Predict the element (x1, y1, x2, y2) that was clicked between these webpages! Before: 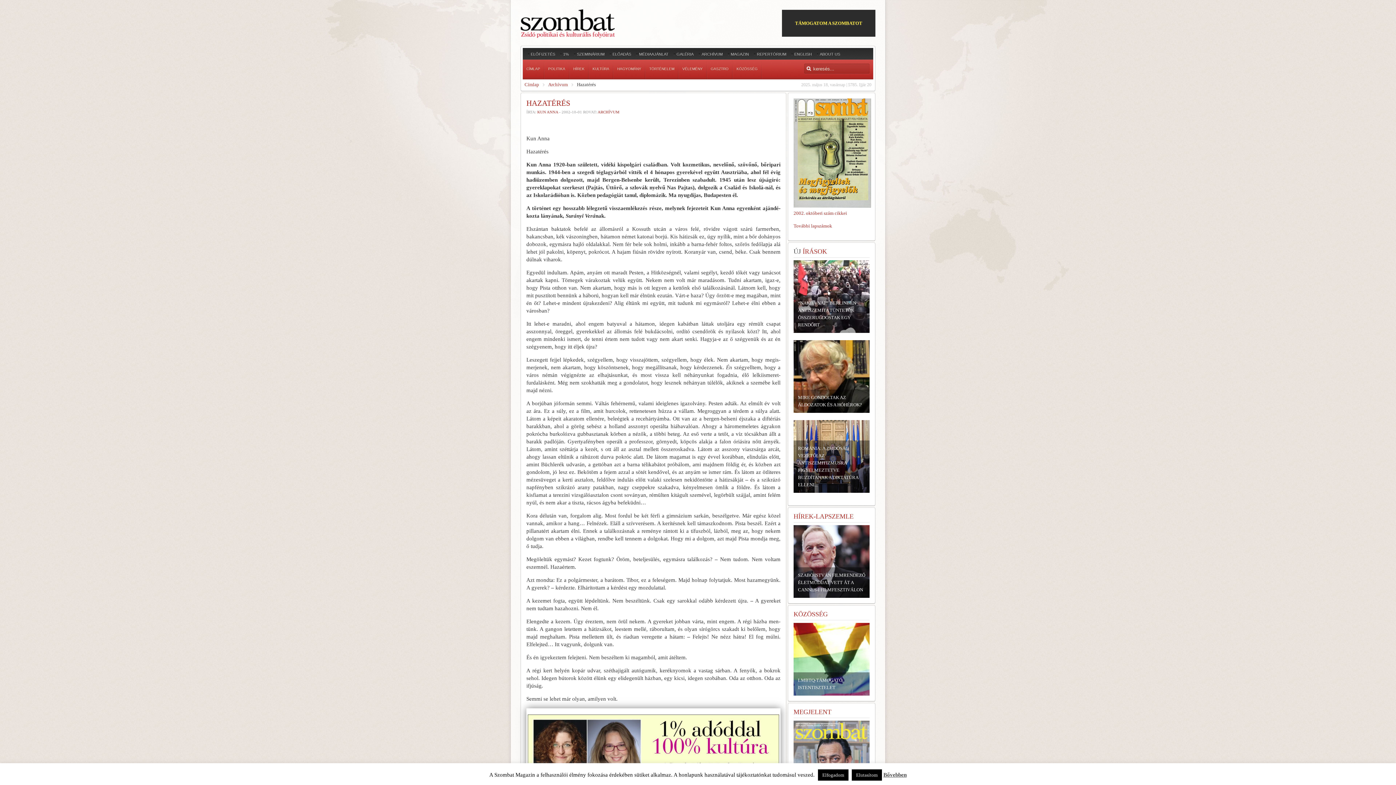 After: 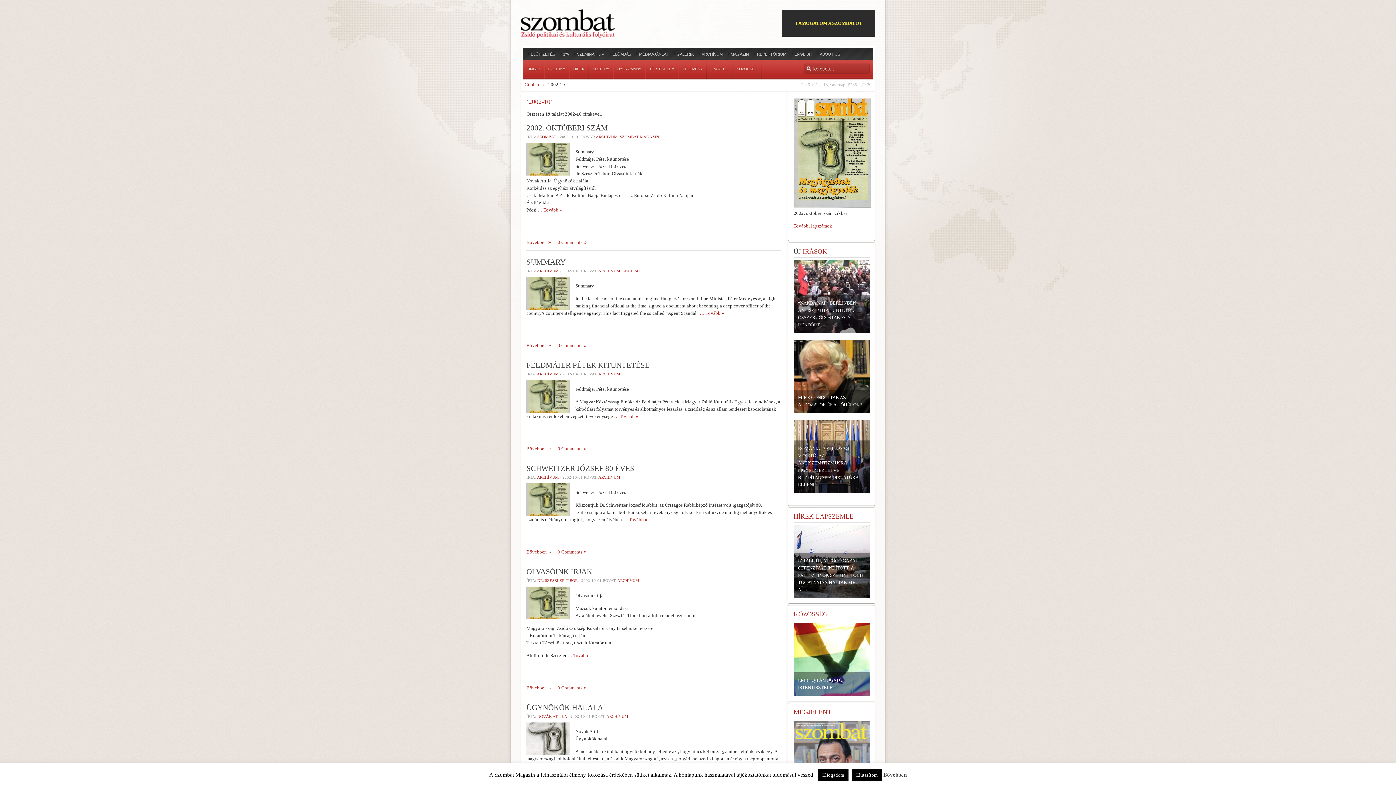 Action: bbox: (793, 210, 847, 216) label: 2002. októberi szám cikkei